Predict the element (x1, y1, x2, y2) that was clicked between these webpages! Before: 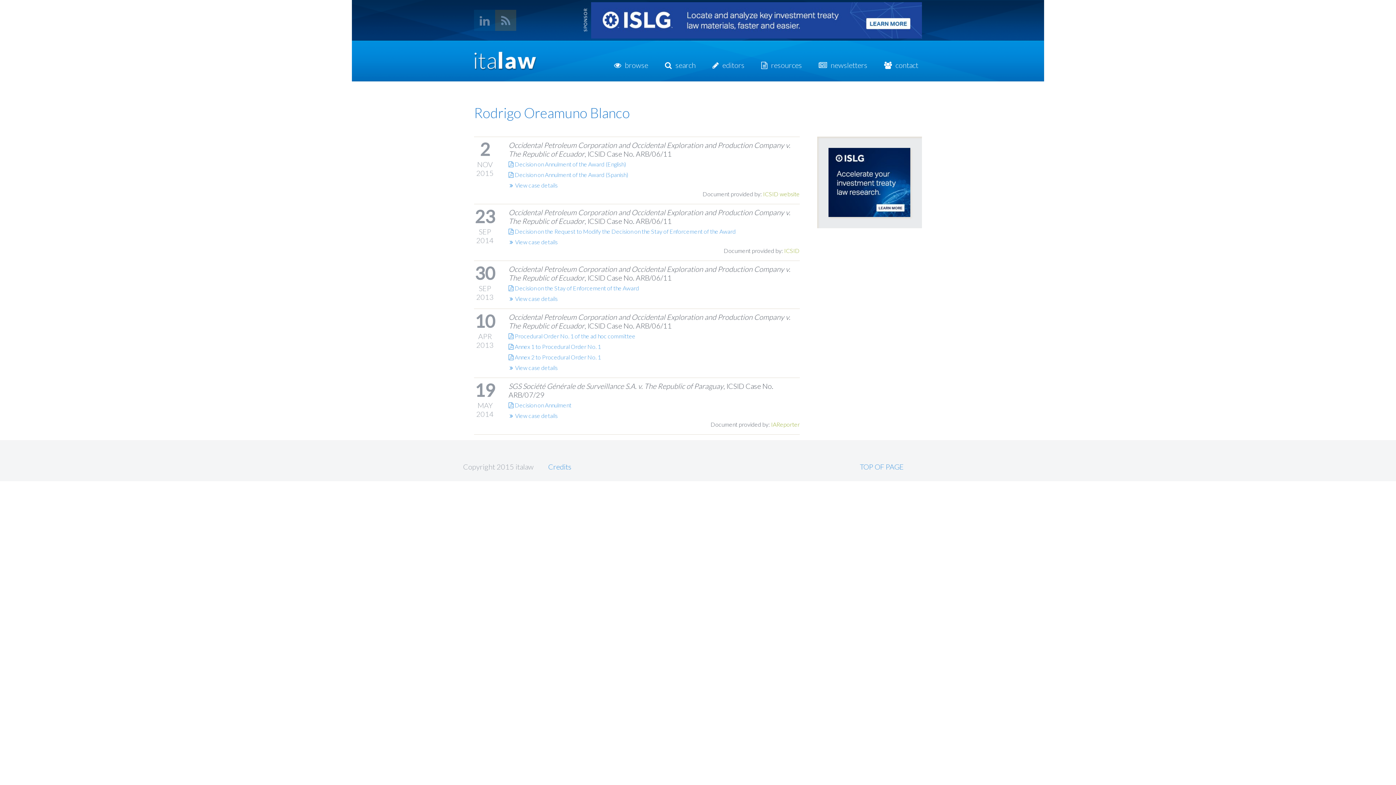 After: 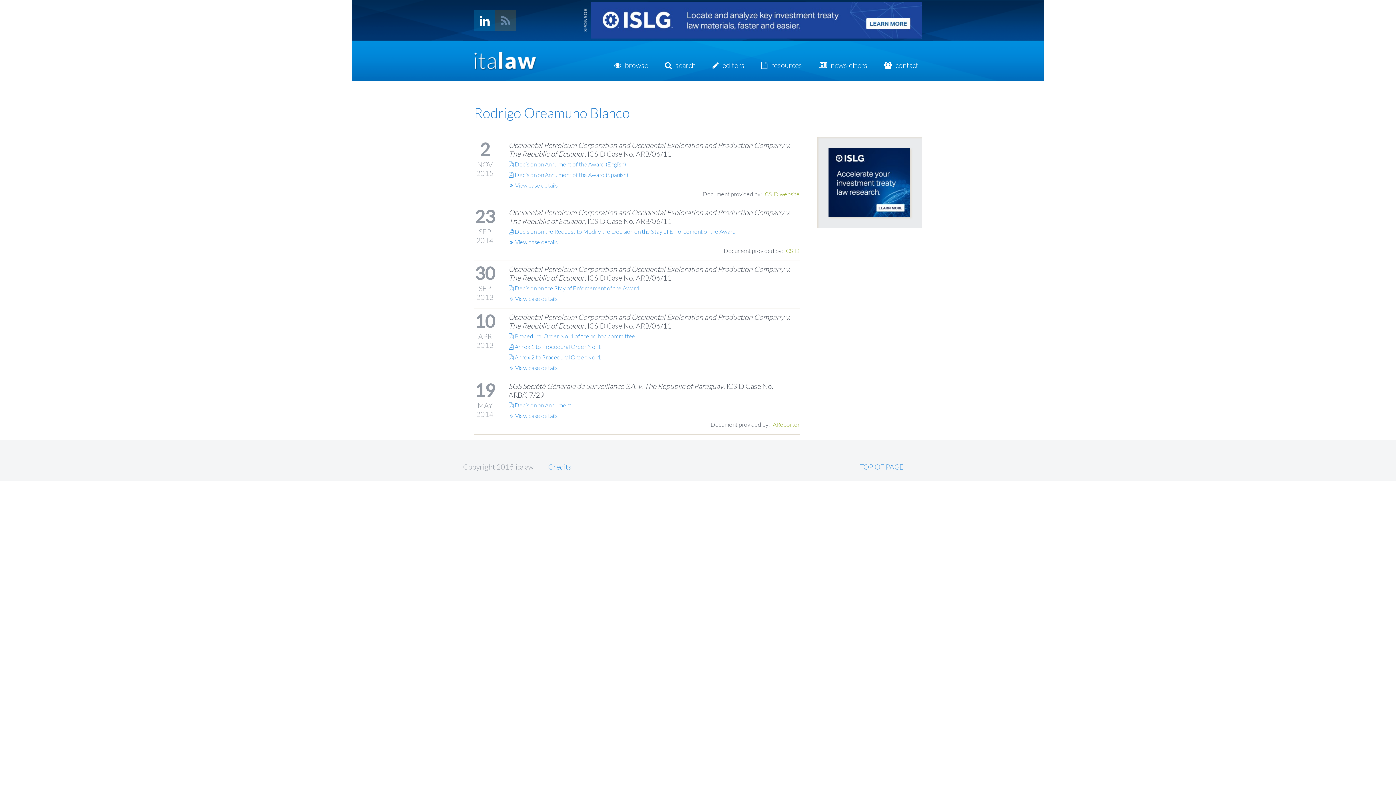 Action: bbox: (474, 9, 495, 30)